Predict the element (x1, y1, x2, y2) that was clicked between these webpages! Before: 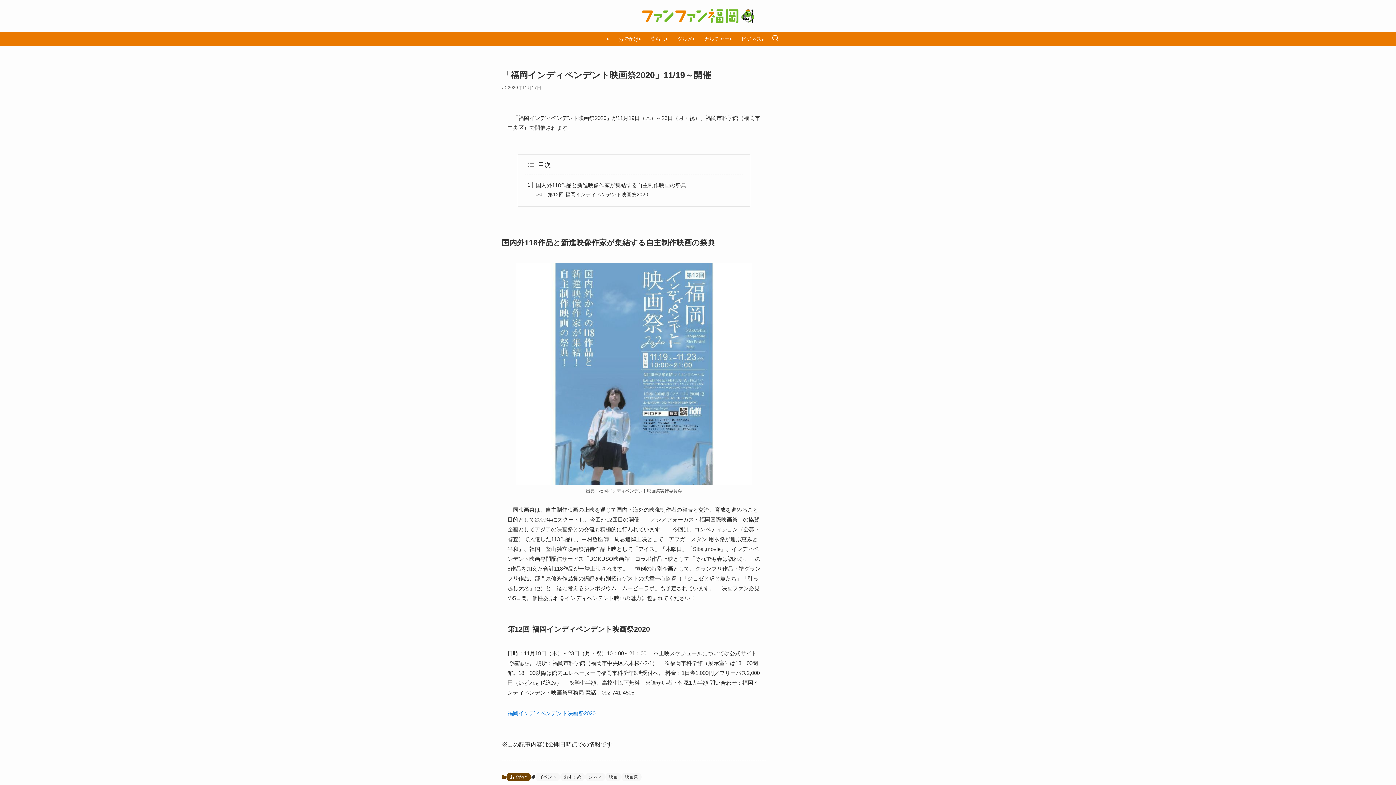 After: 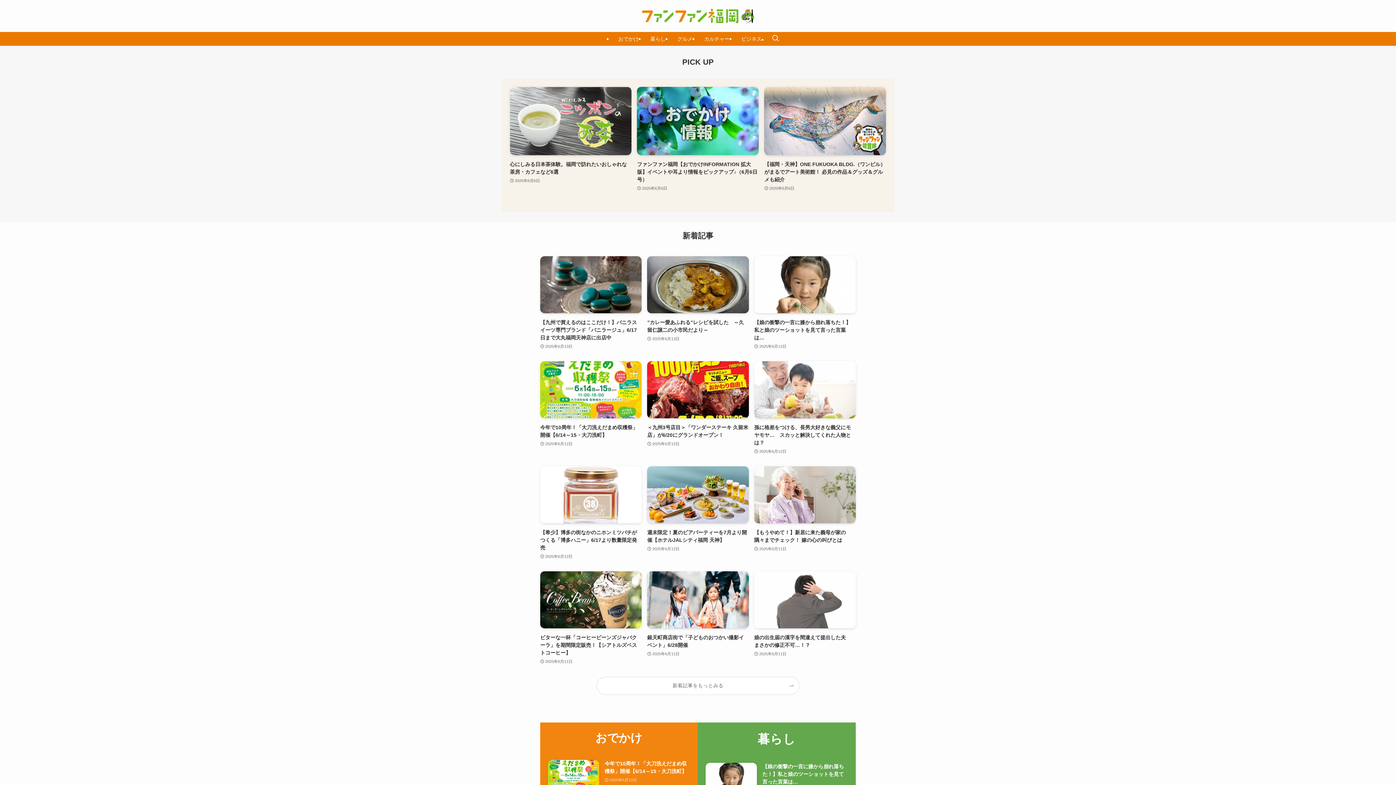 Action: bbox: (0, 8, 1396, 23)